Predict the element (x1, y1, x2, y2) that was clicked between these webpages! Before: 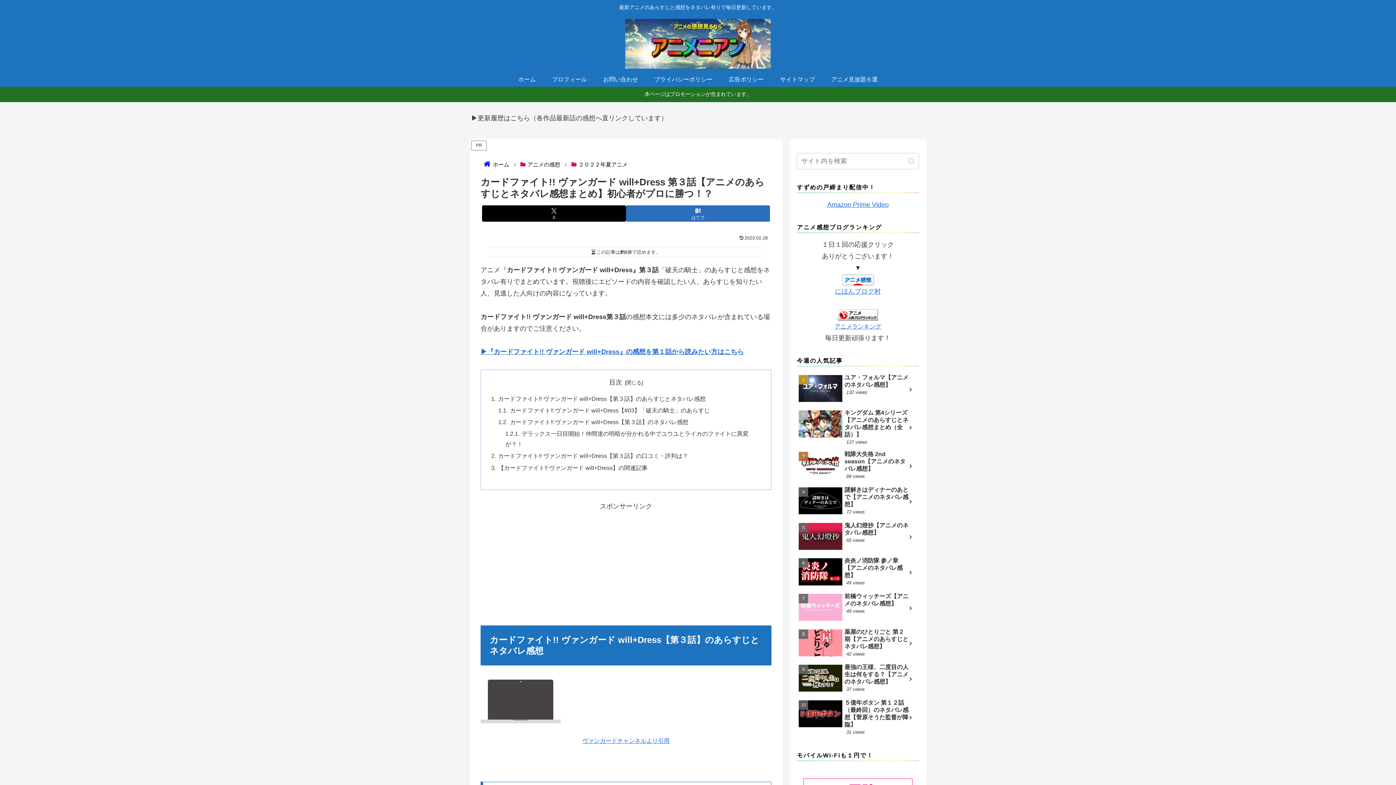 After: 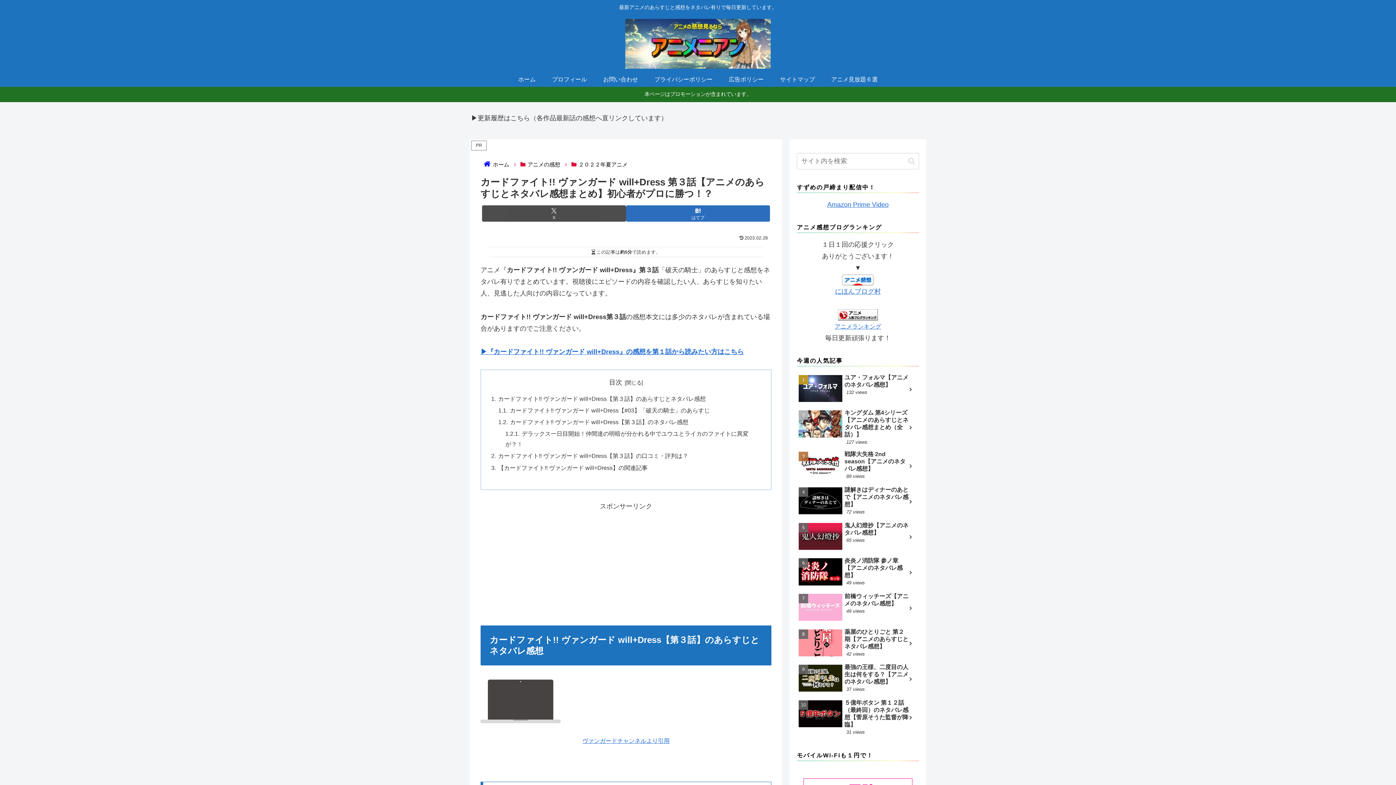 Action: label: Xでシェア bbox: (482, 205, 626, 221)